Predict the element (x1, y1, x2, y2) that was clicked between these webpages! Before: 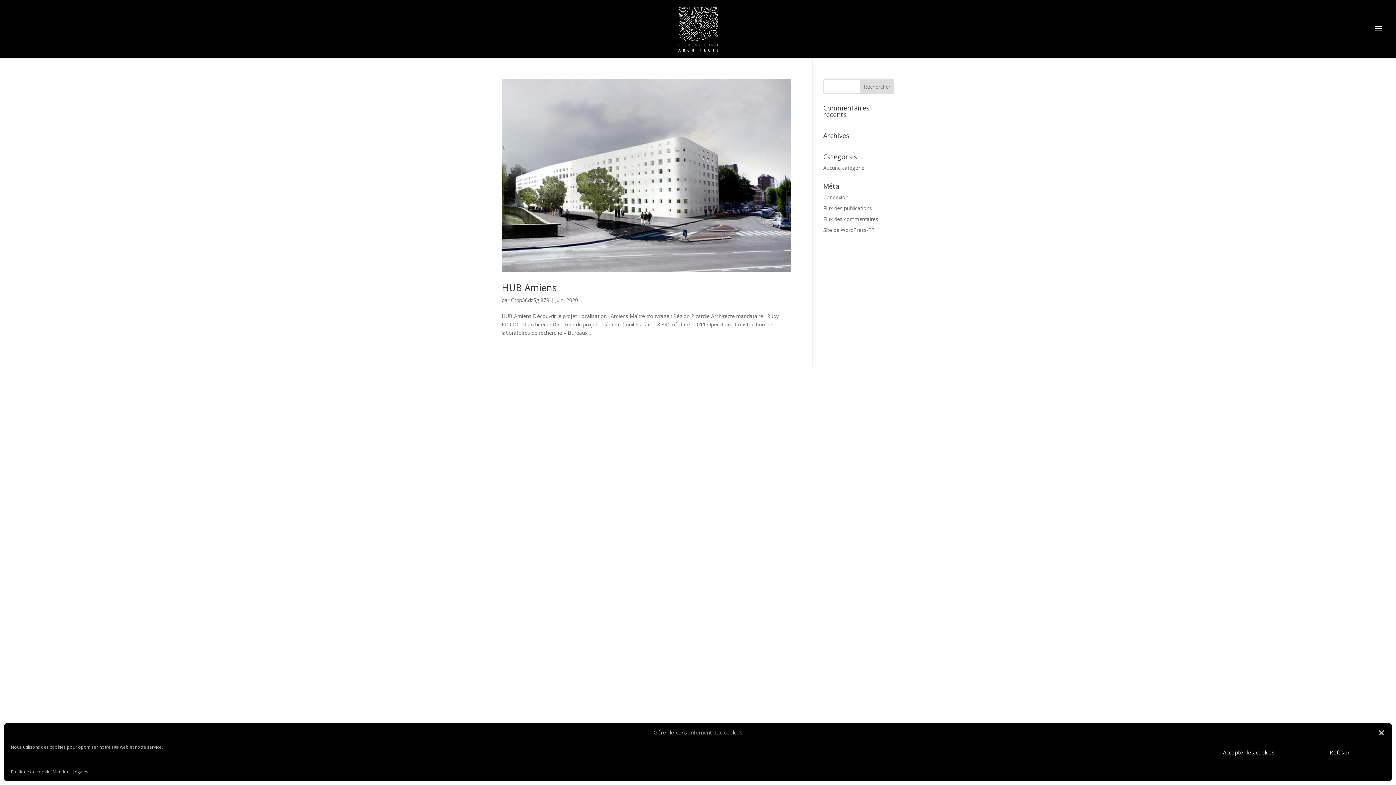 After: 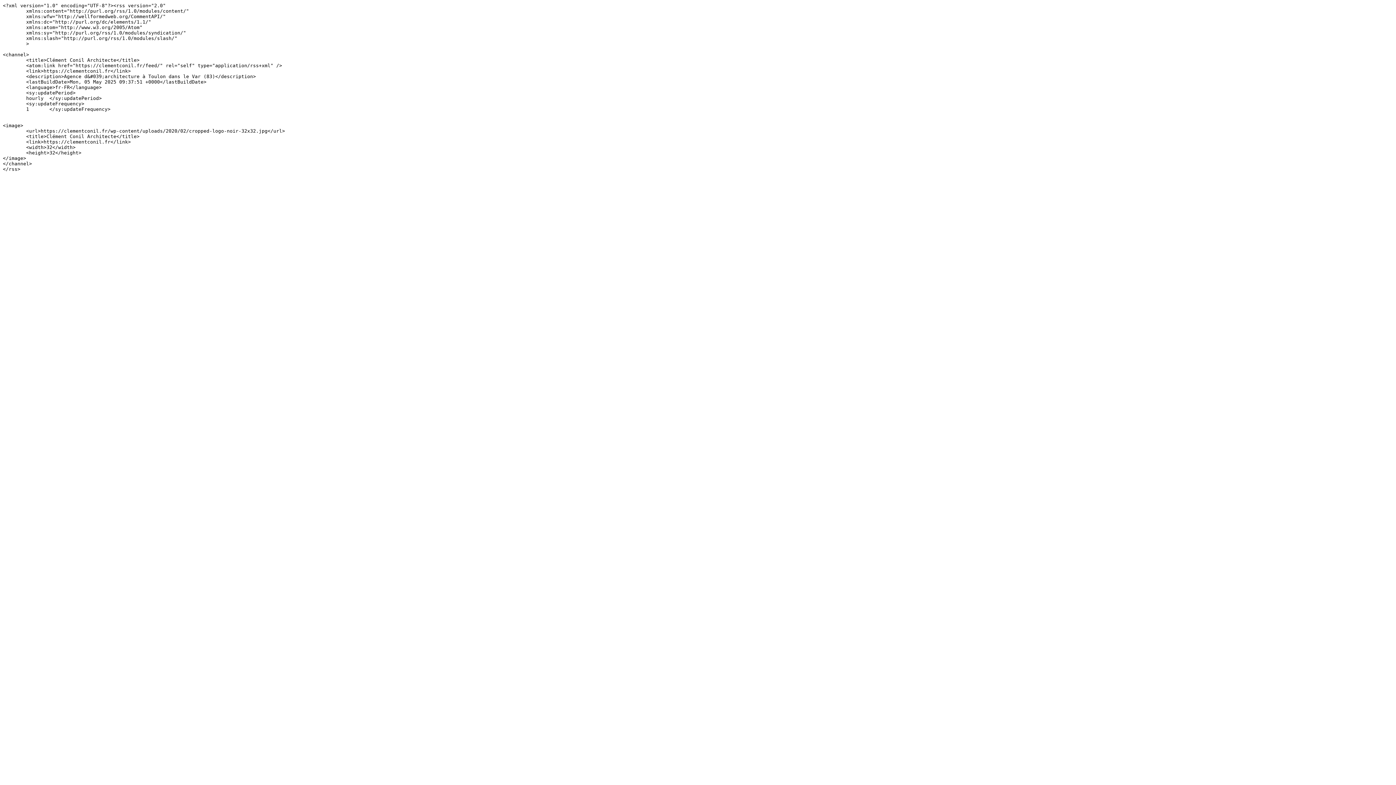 Action: bbox: (823, 204, 872, 211) label: Flux des publications